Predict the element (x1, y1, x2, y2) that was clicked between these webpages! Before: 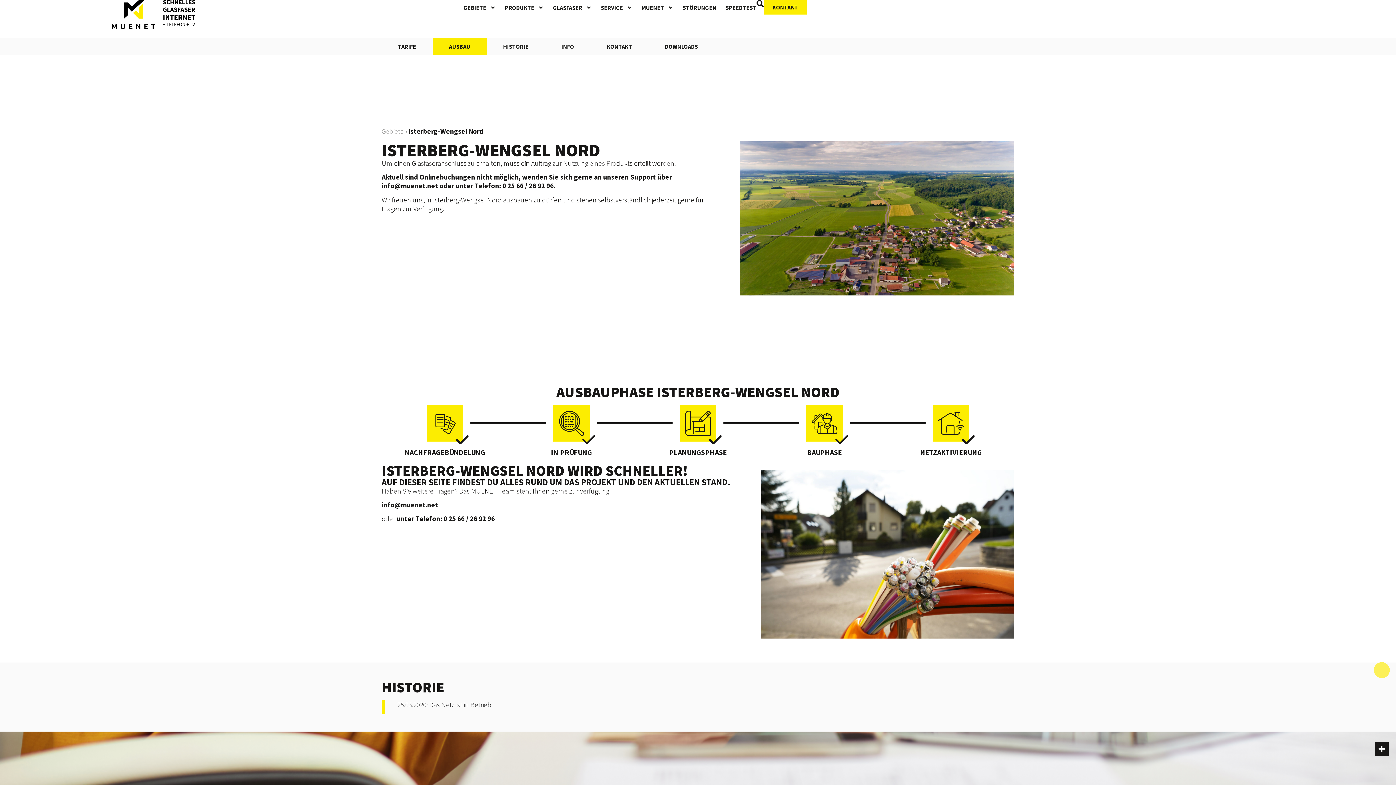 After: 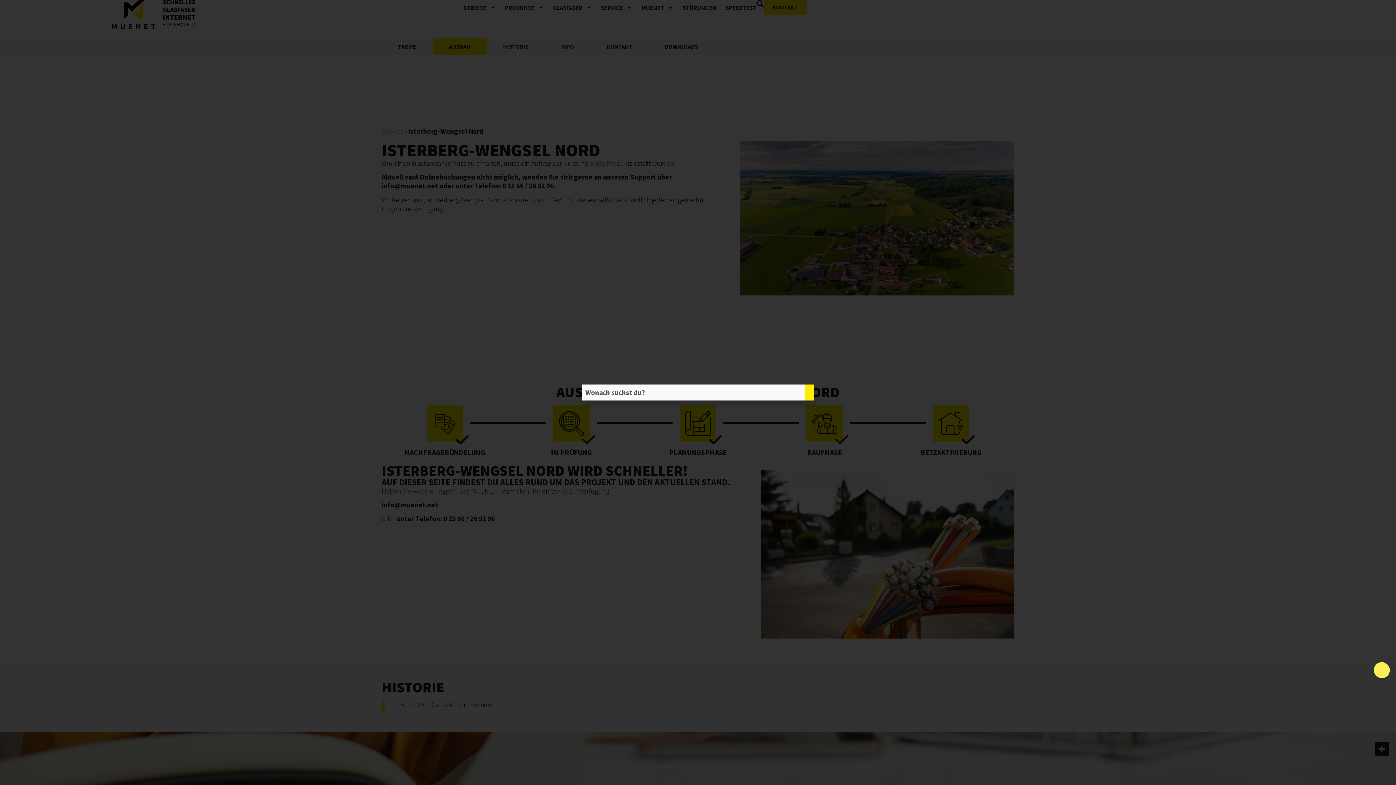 Action: bbox: (756, 0, 763, 7)